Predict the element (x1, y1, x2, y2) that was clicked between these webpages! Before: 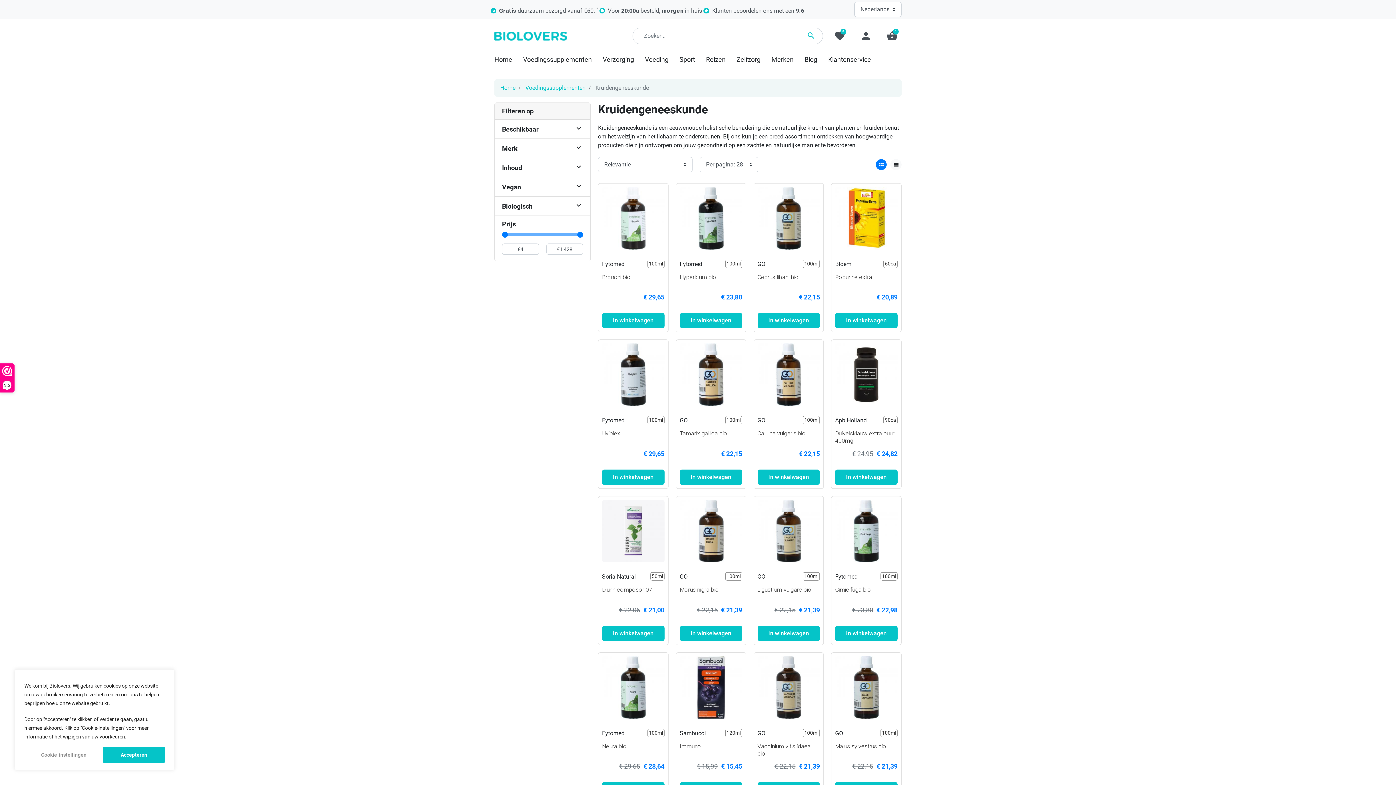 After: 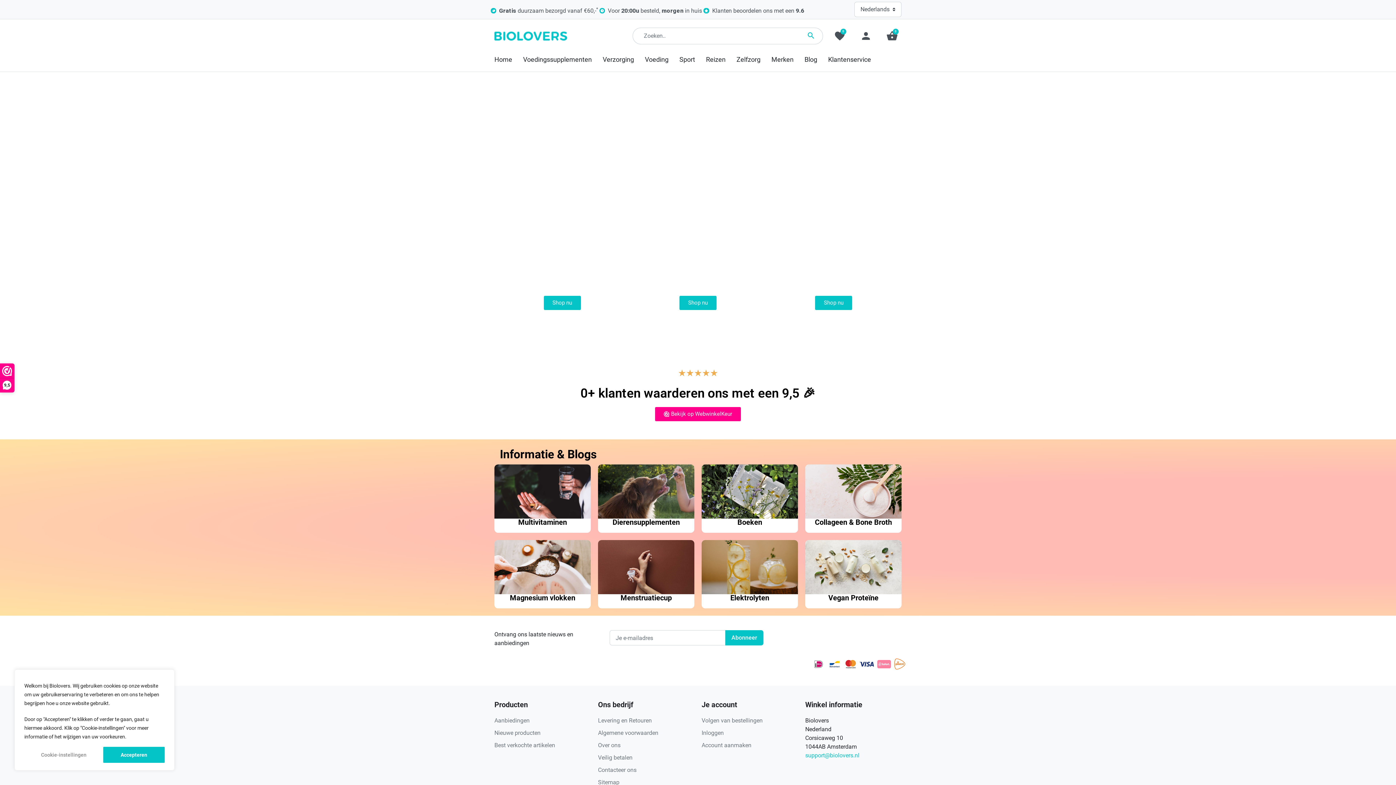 Action: bbox: (494, 47, 523, 71) label: Home